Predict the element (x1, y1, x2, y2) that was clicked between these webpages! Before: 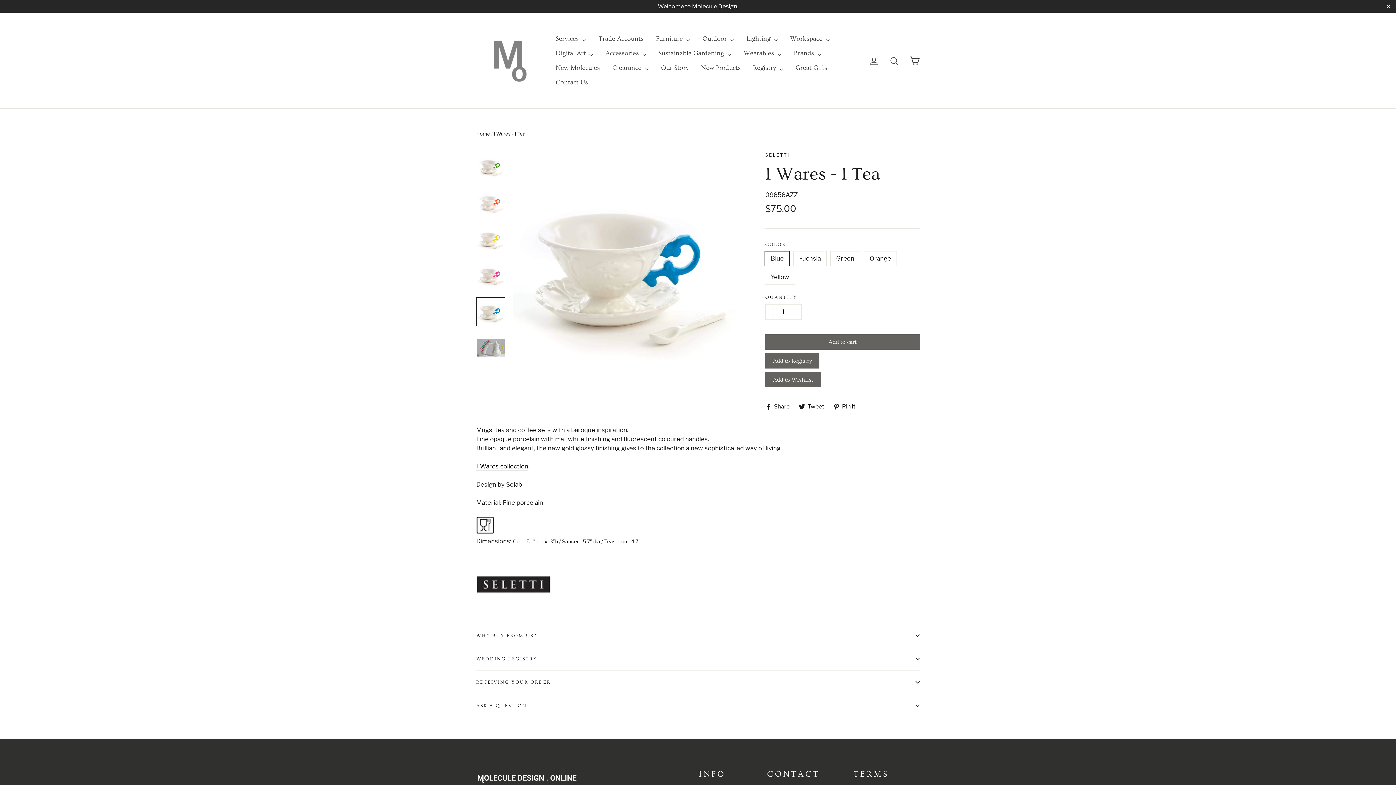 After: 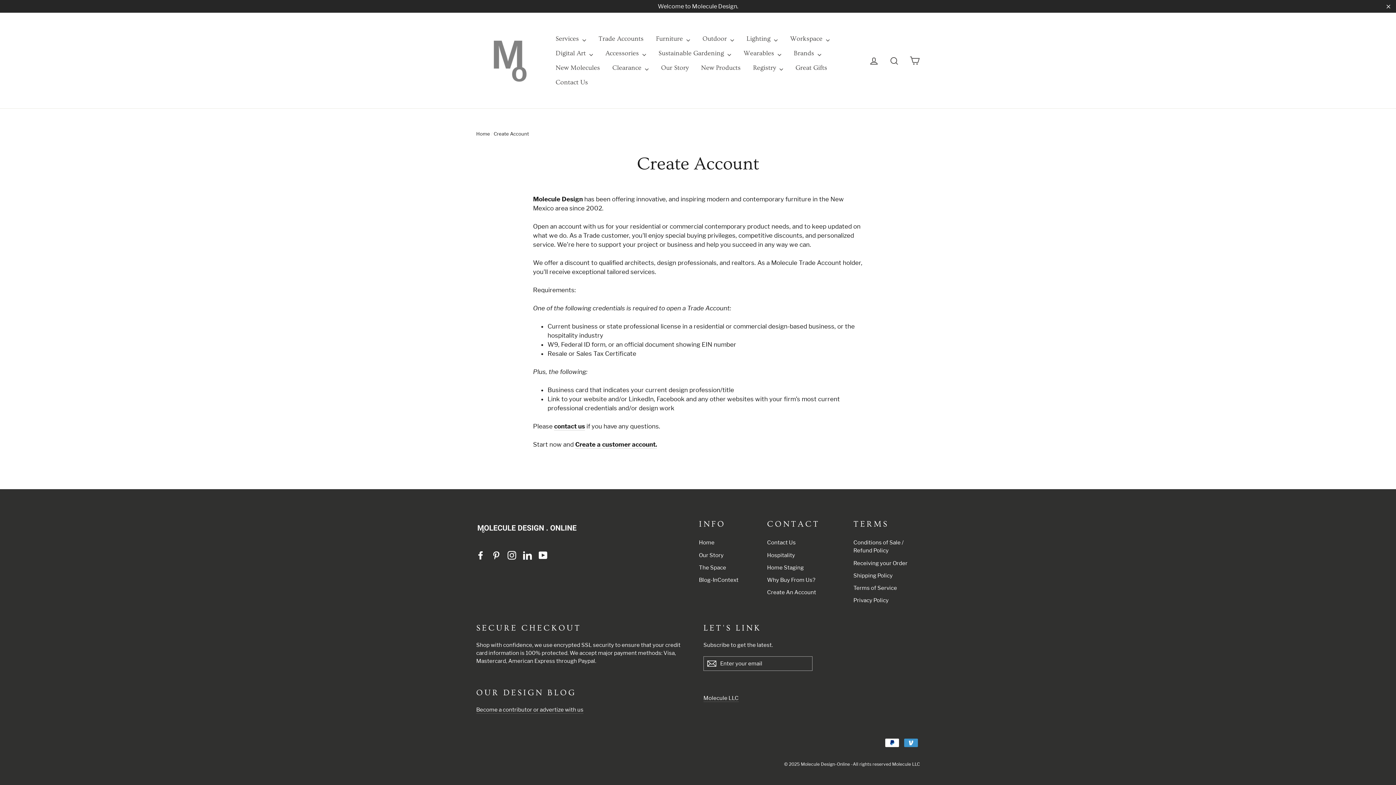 Action: bbox: (593, 31, 649, 46) label: Trade Accounts